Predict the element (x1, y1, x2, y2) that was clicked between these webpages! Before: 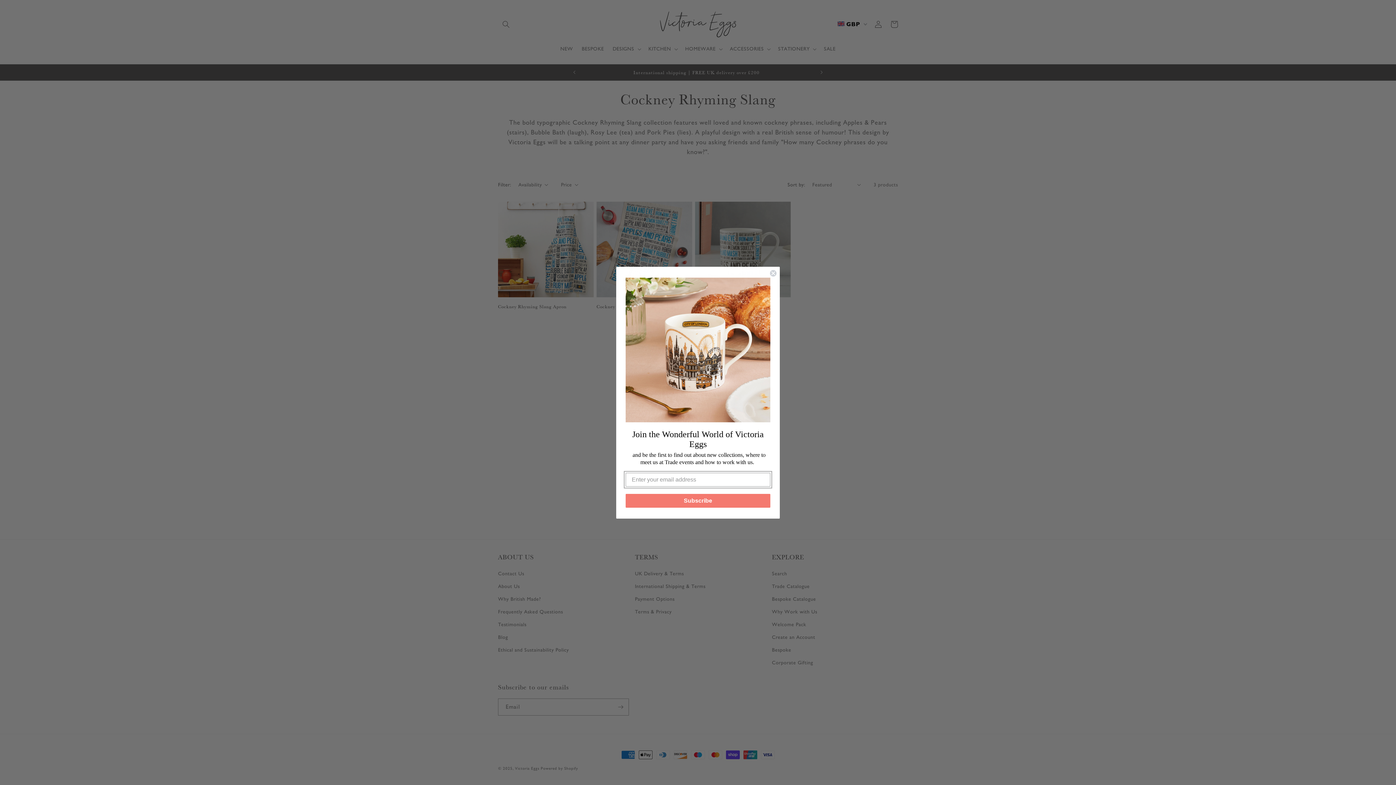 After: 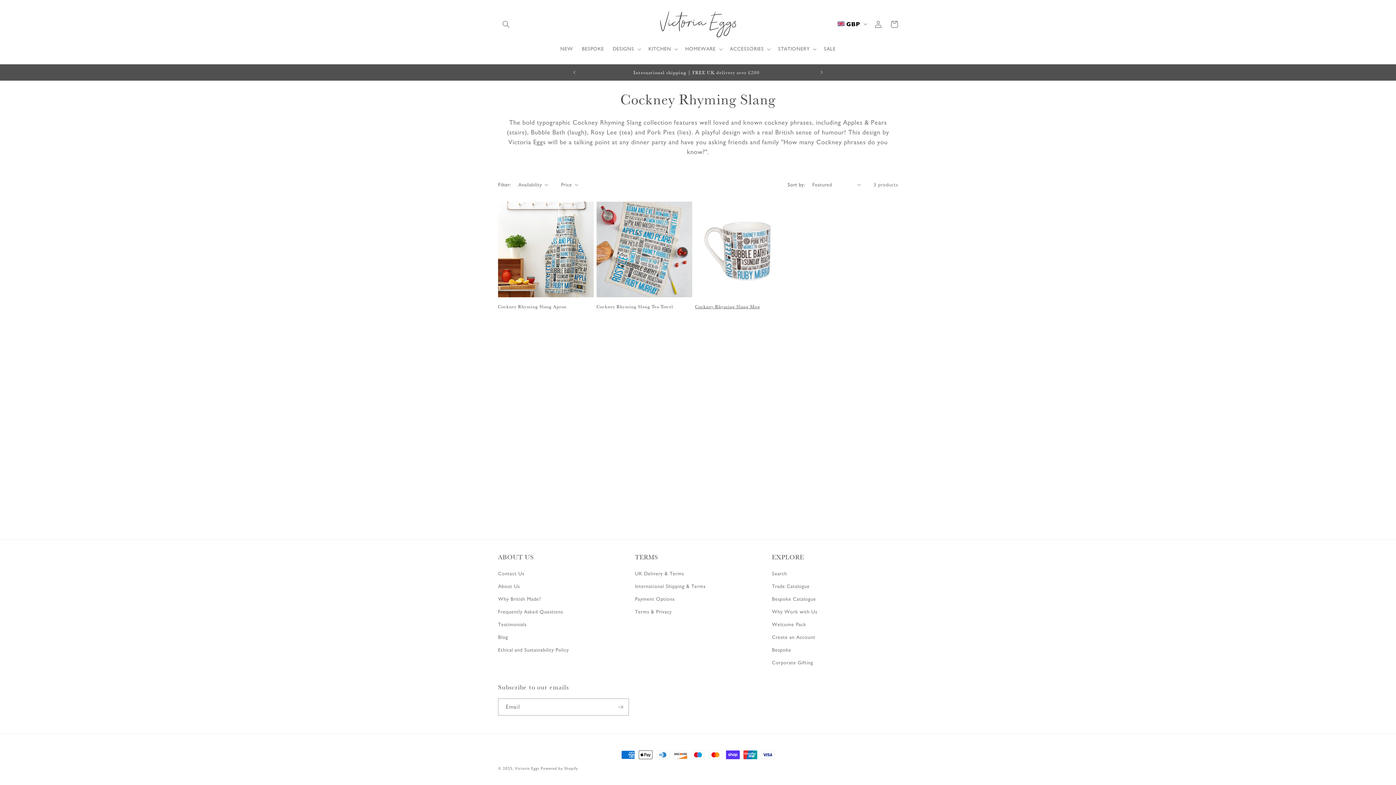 Action: bbox: (769, 269, 777, 276) label: Close dialog